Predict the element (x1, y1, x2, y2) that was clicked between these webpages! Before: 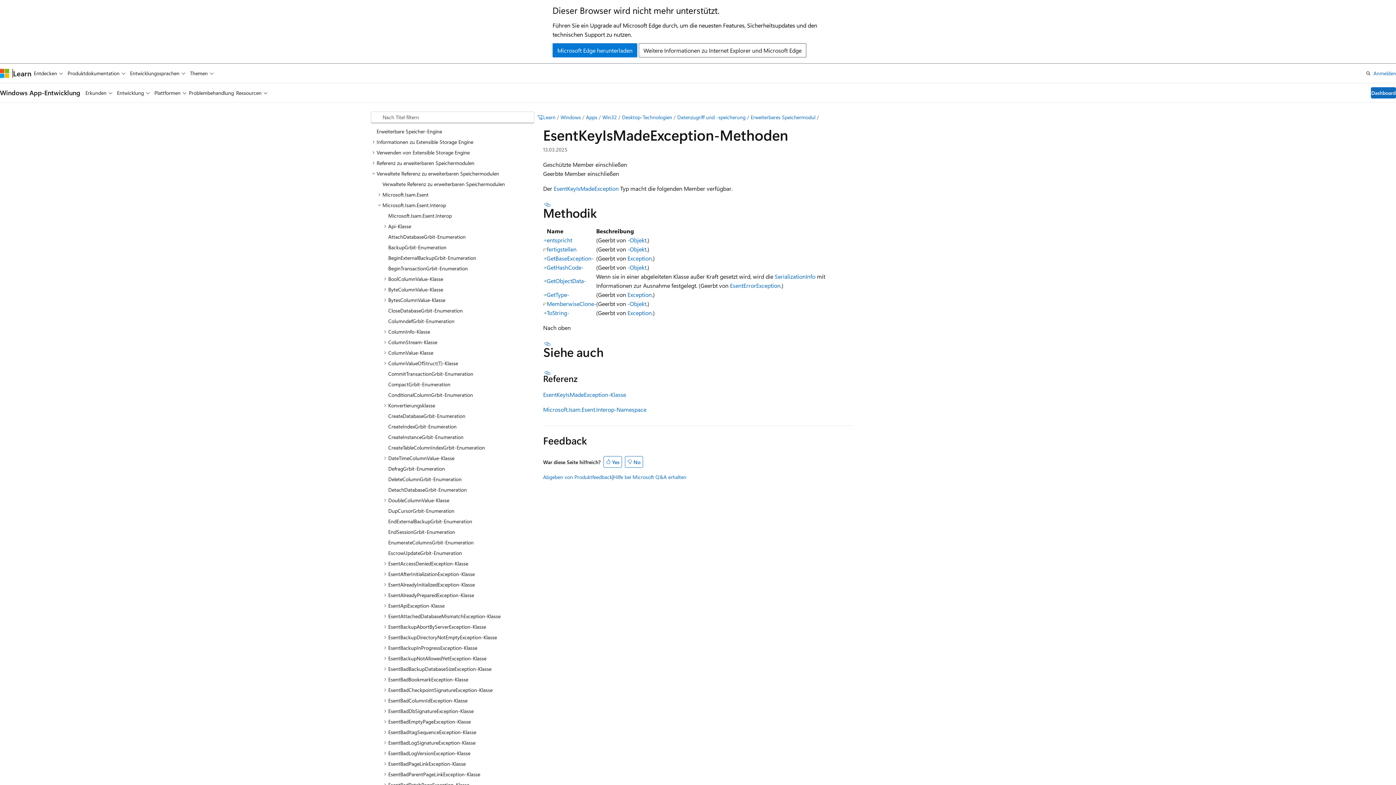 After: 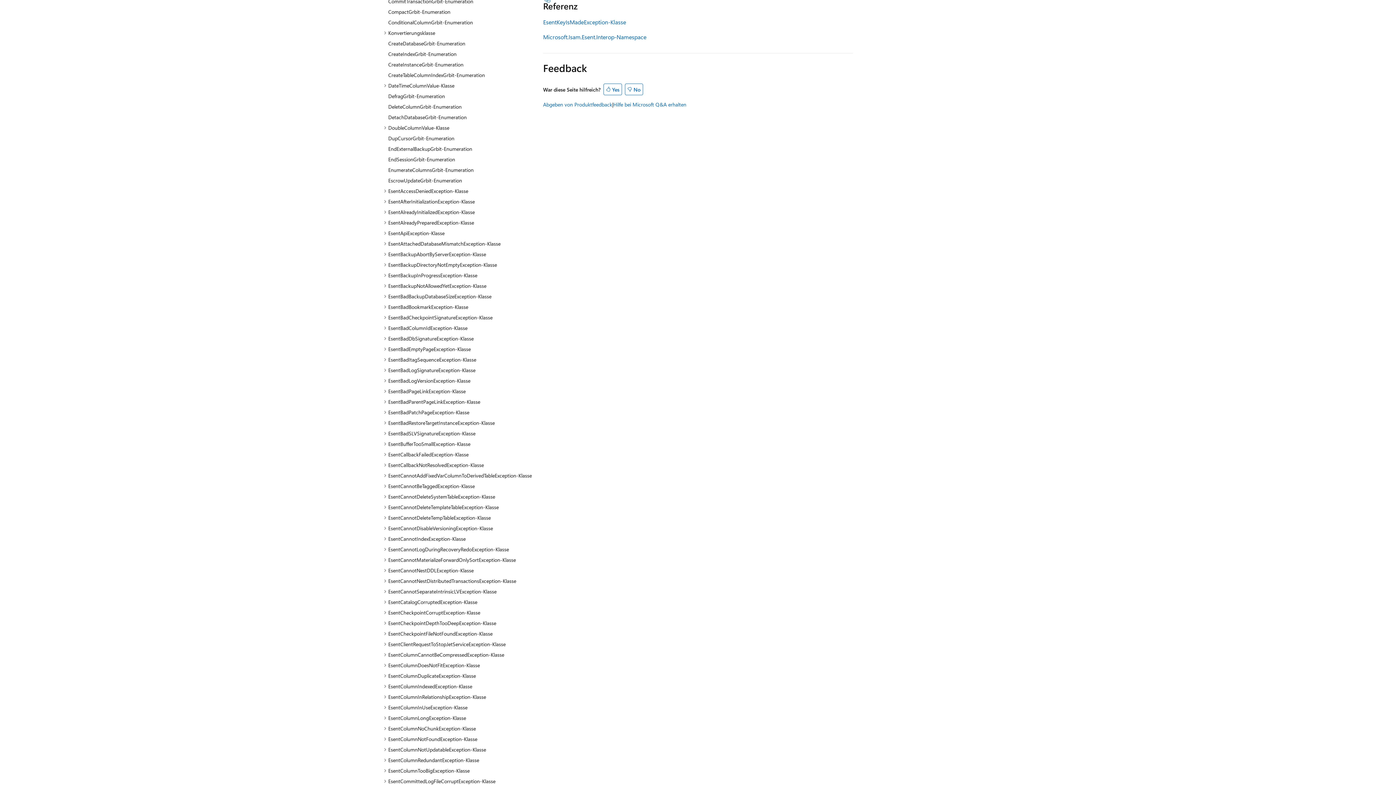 Action: label: Abschnitt mit dem Titel: Referenz bbox: (543, 370, 552, 375)